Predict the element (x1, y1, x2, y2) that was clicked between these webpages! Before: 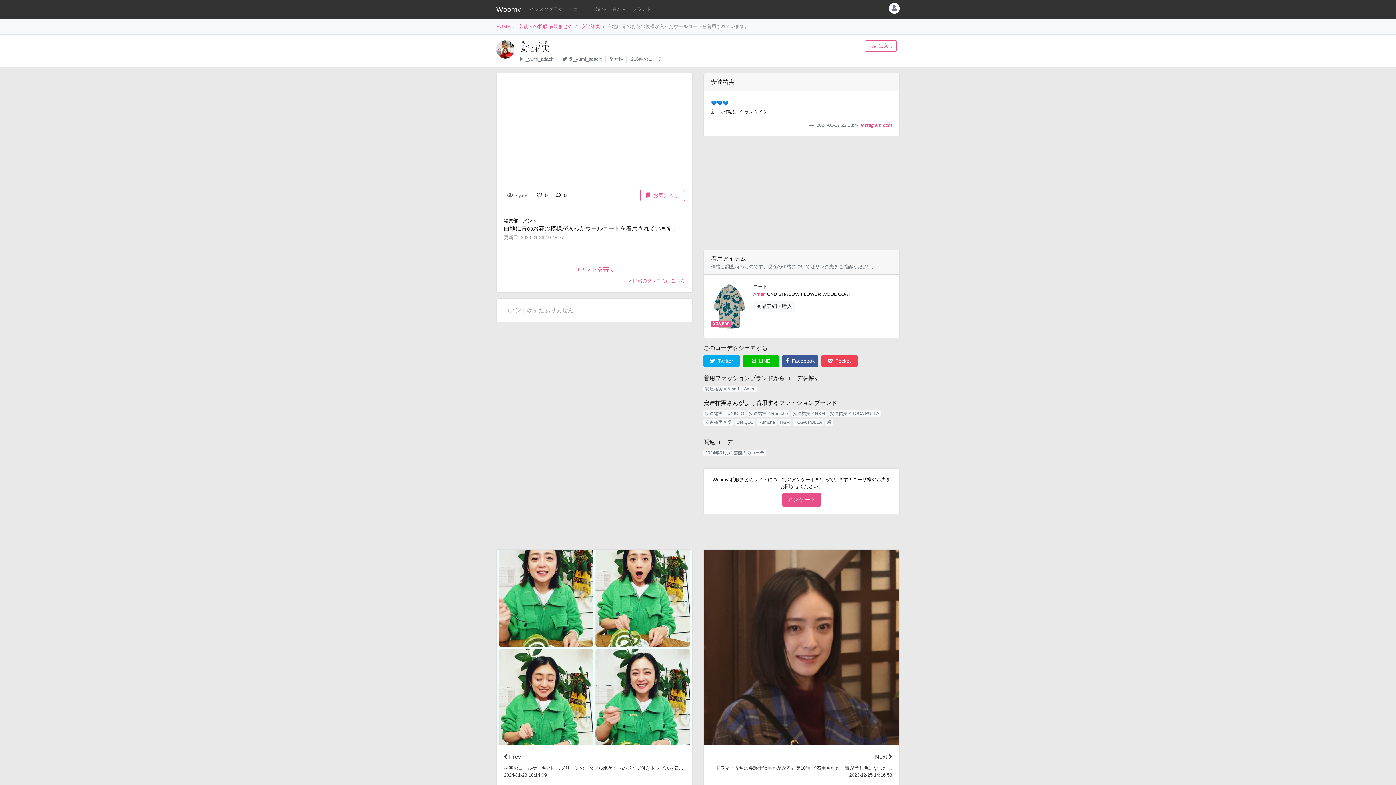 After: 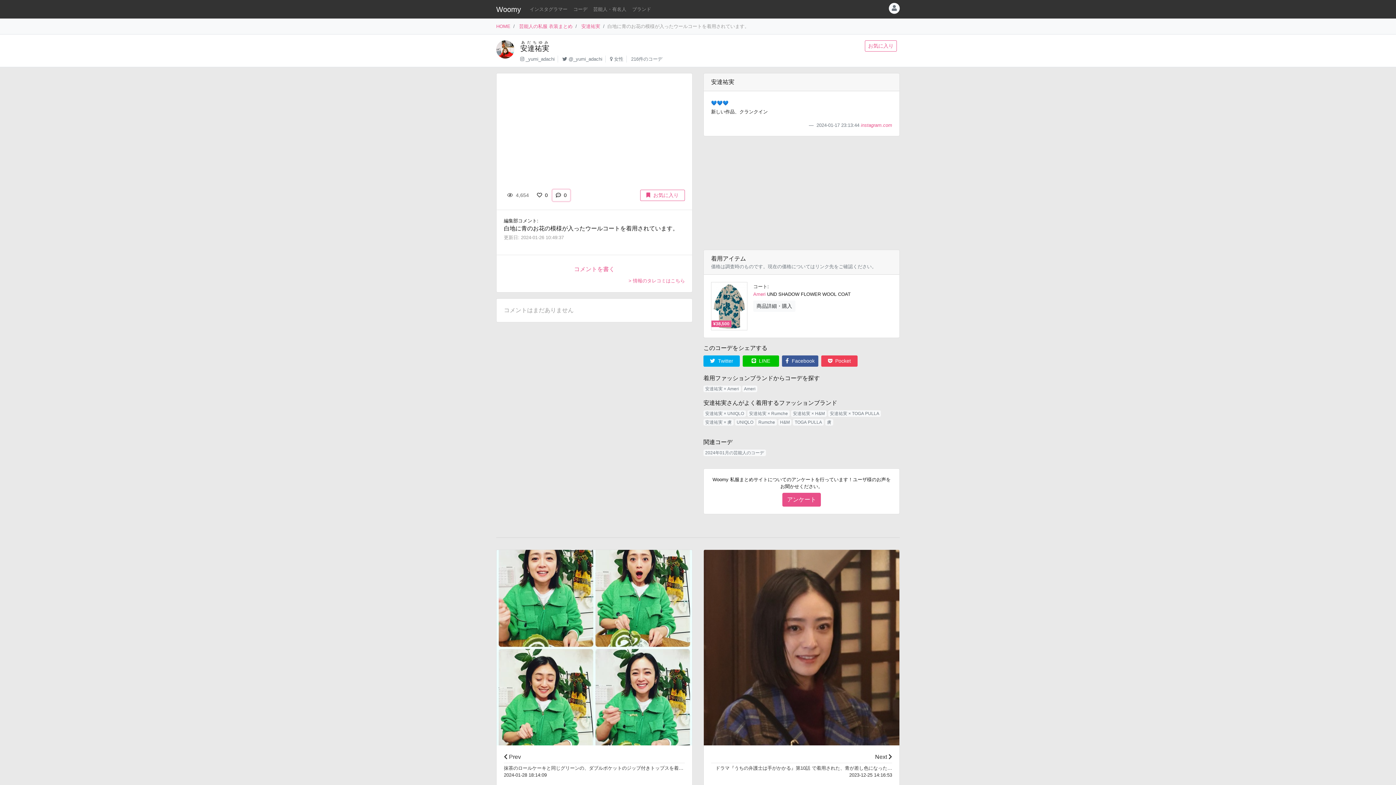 Action: label:  0 bbox: (552, 189, 570, 201)